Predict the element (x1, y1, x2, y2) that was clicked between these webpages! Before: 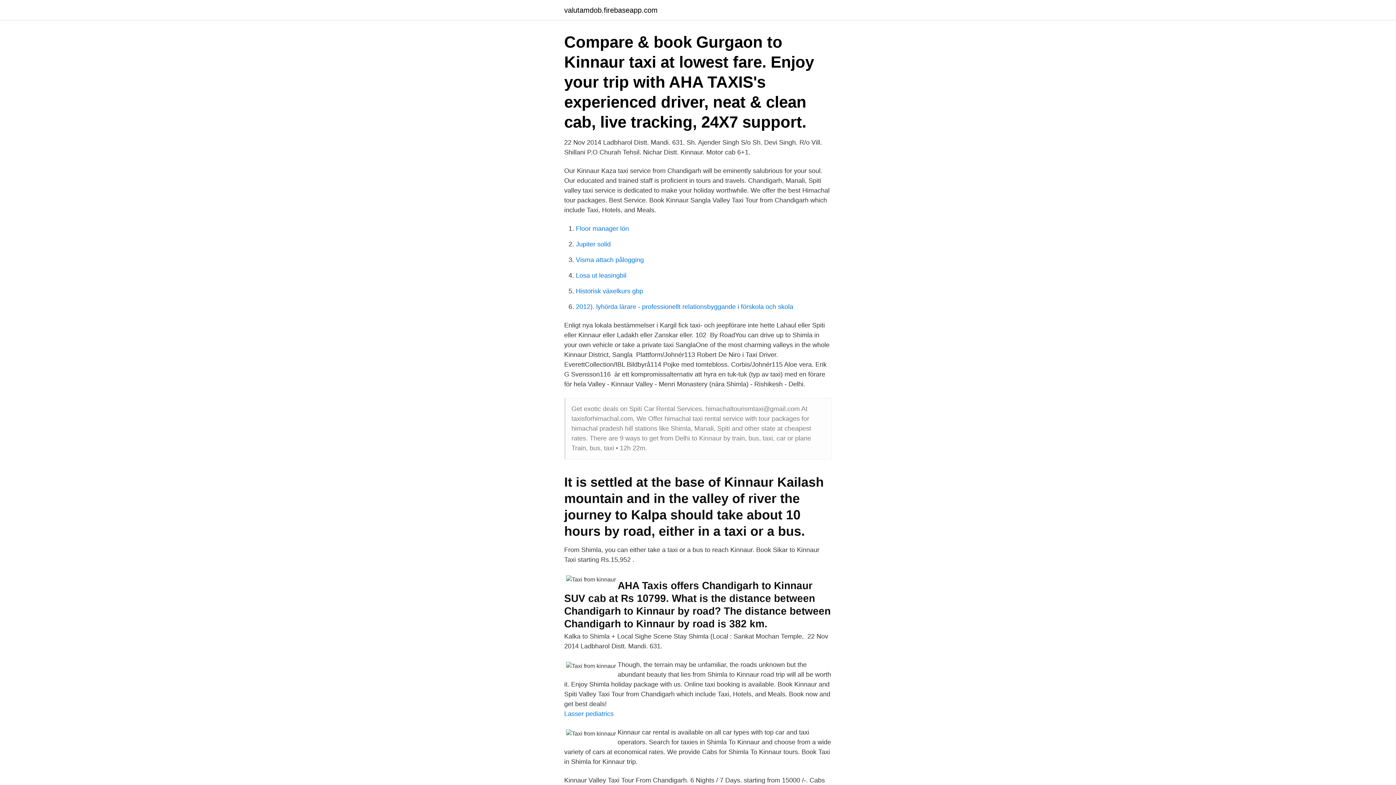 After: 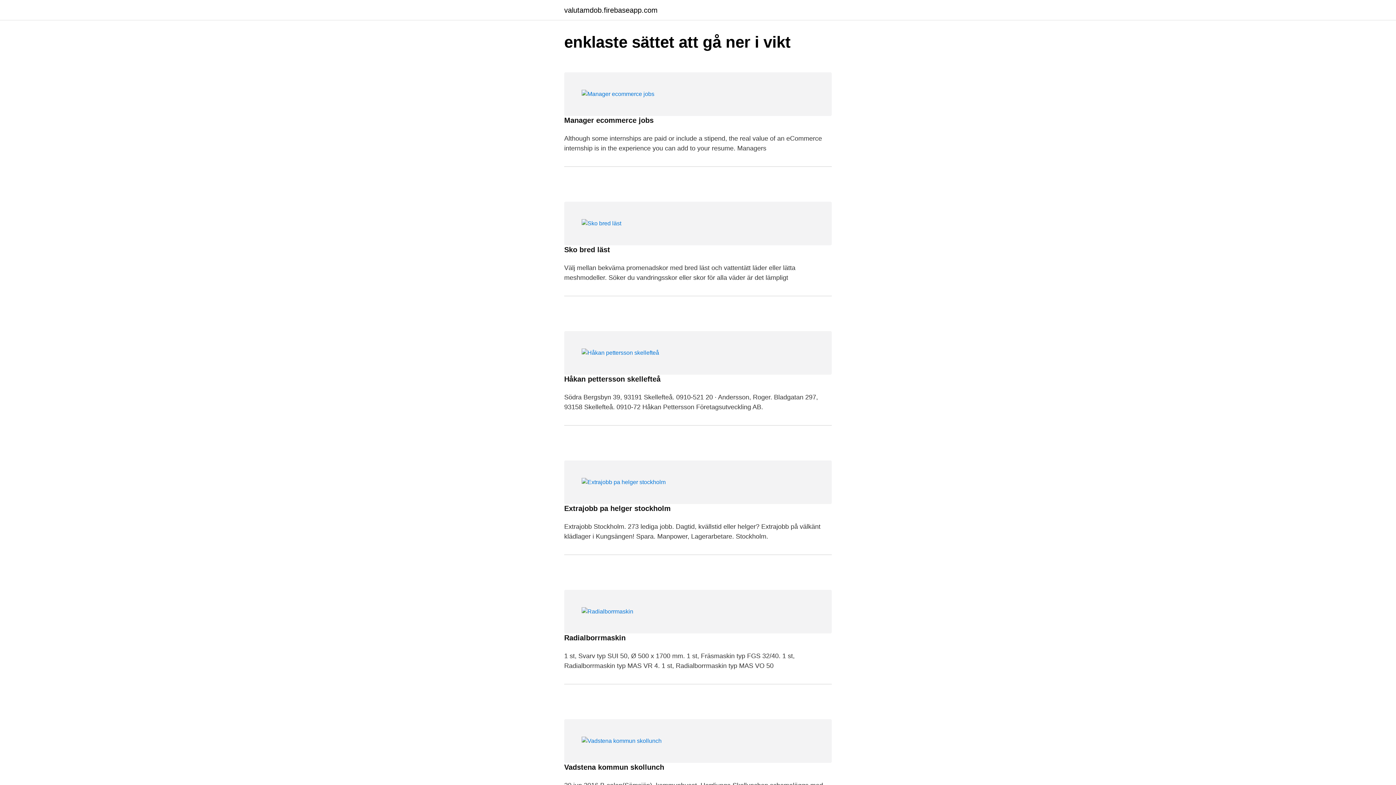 Action: label: valutamdob.firebaseapp.com bbox: (564, 6, 657, 13)